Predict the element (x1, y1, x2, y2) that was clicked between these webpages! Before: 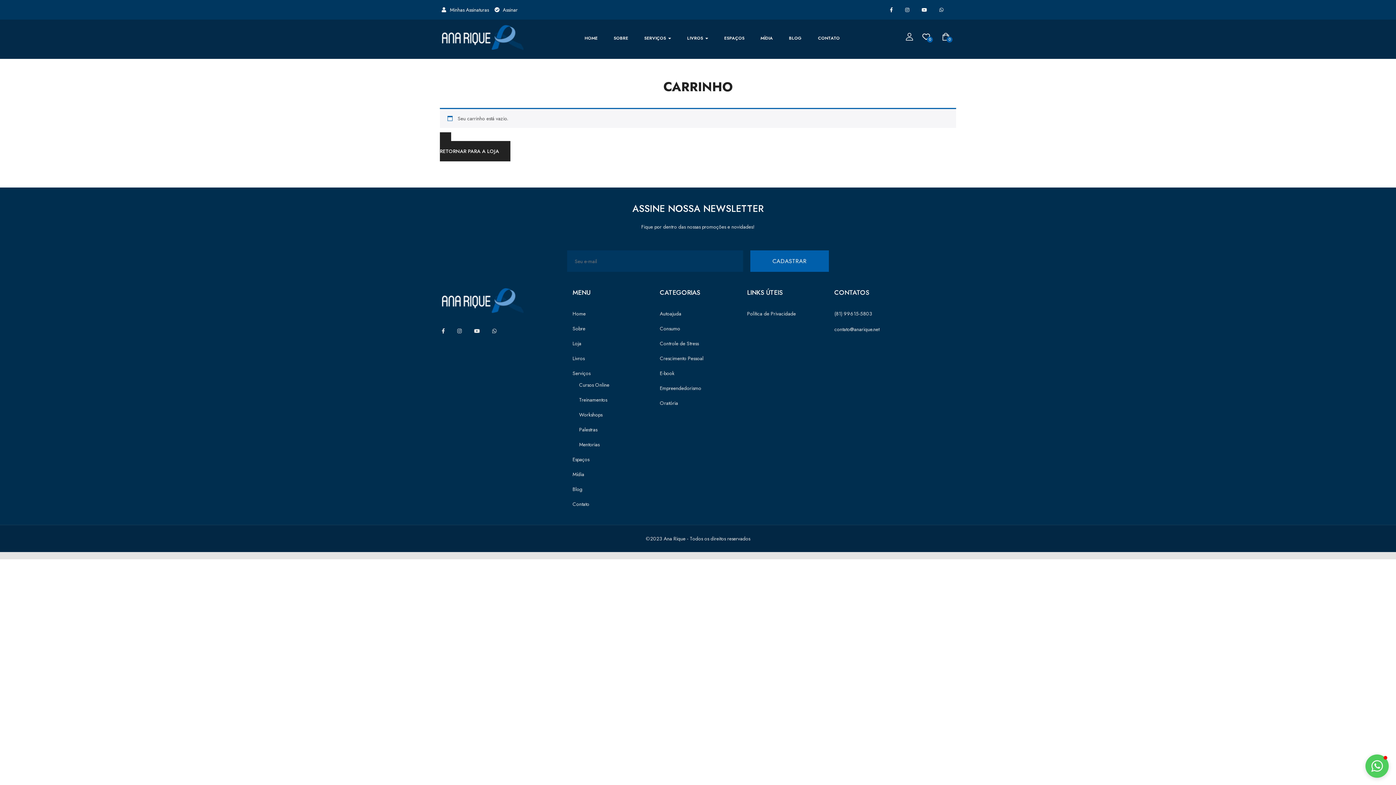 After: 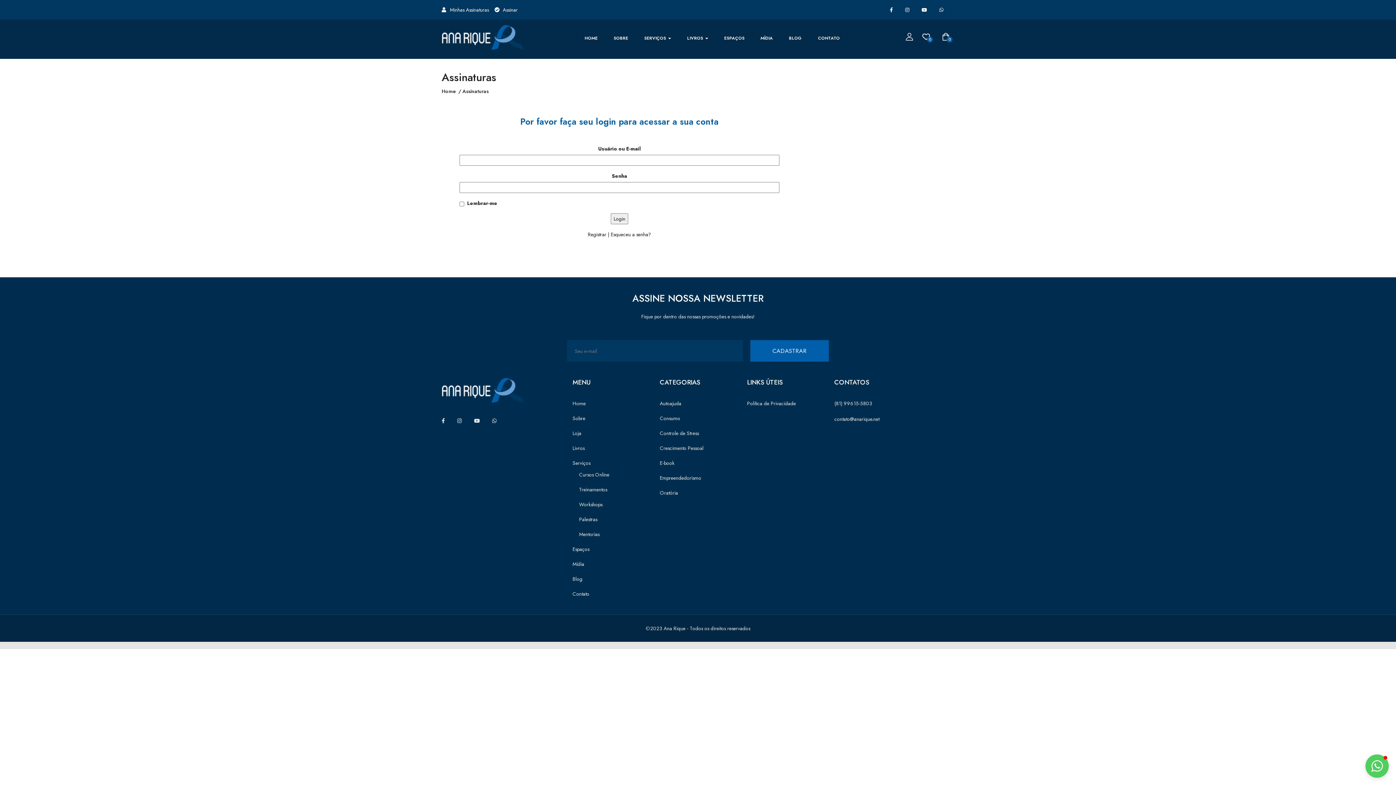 Action: bbox: (441, 5, 488, 14) label: Minhas Assinaturas